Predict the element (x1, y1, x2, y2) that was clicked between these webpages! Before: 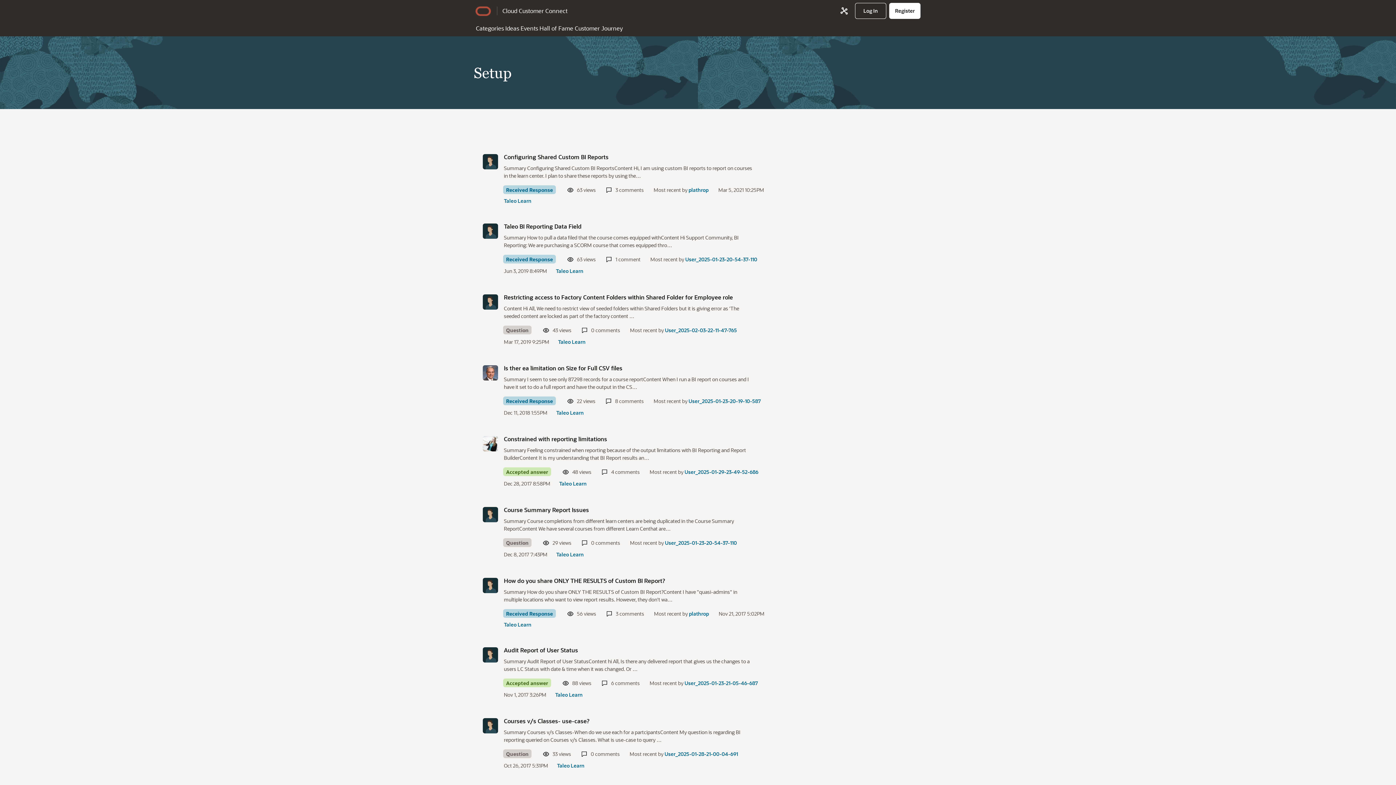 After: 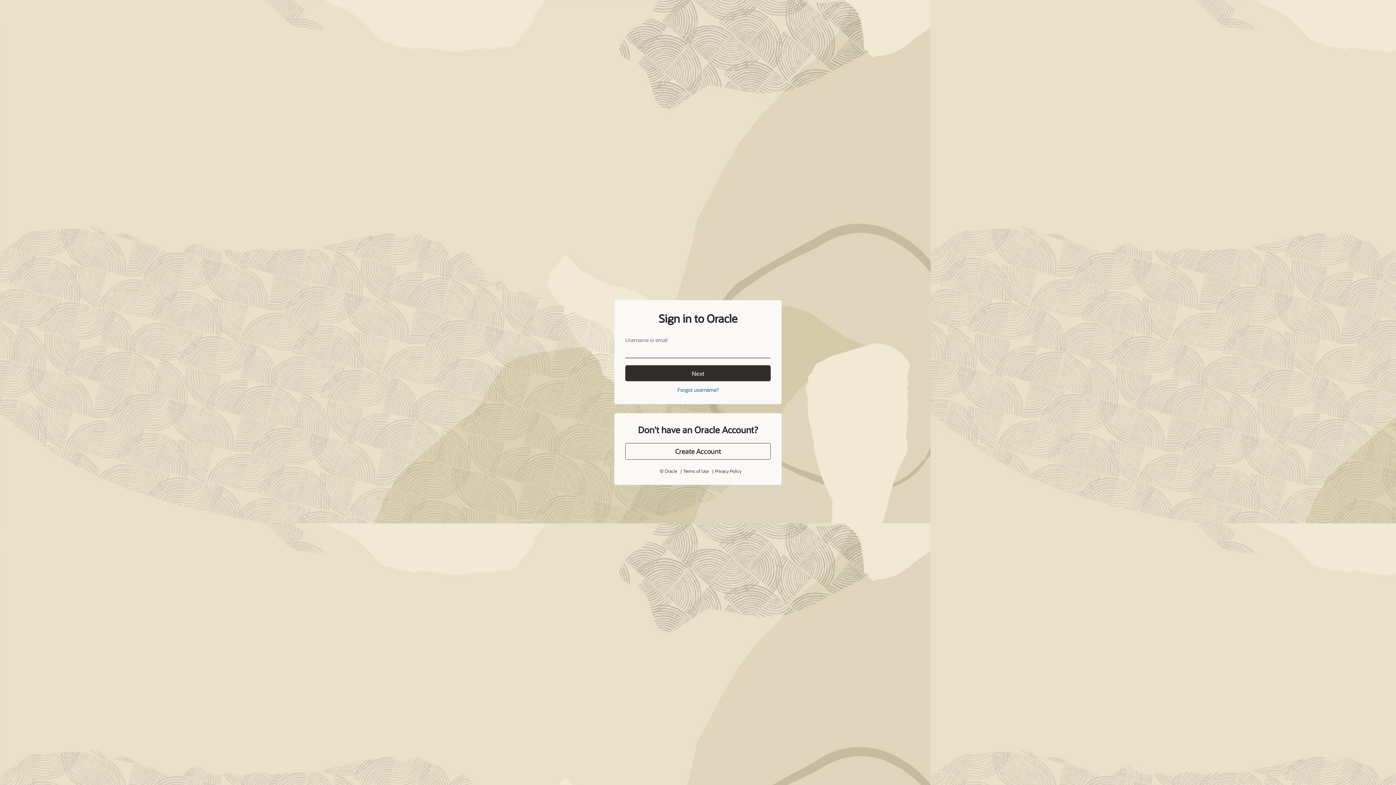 Action: bbox: (688, 186, 708, 193) label: plathrop